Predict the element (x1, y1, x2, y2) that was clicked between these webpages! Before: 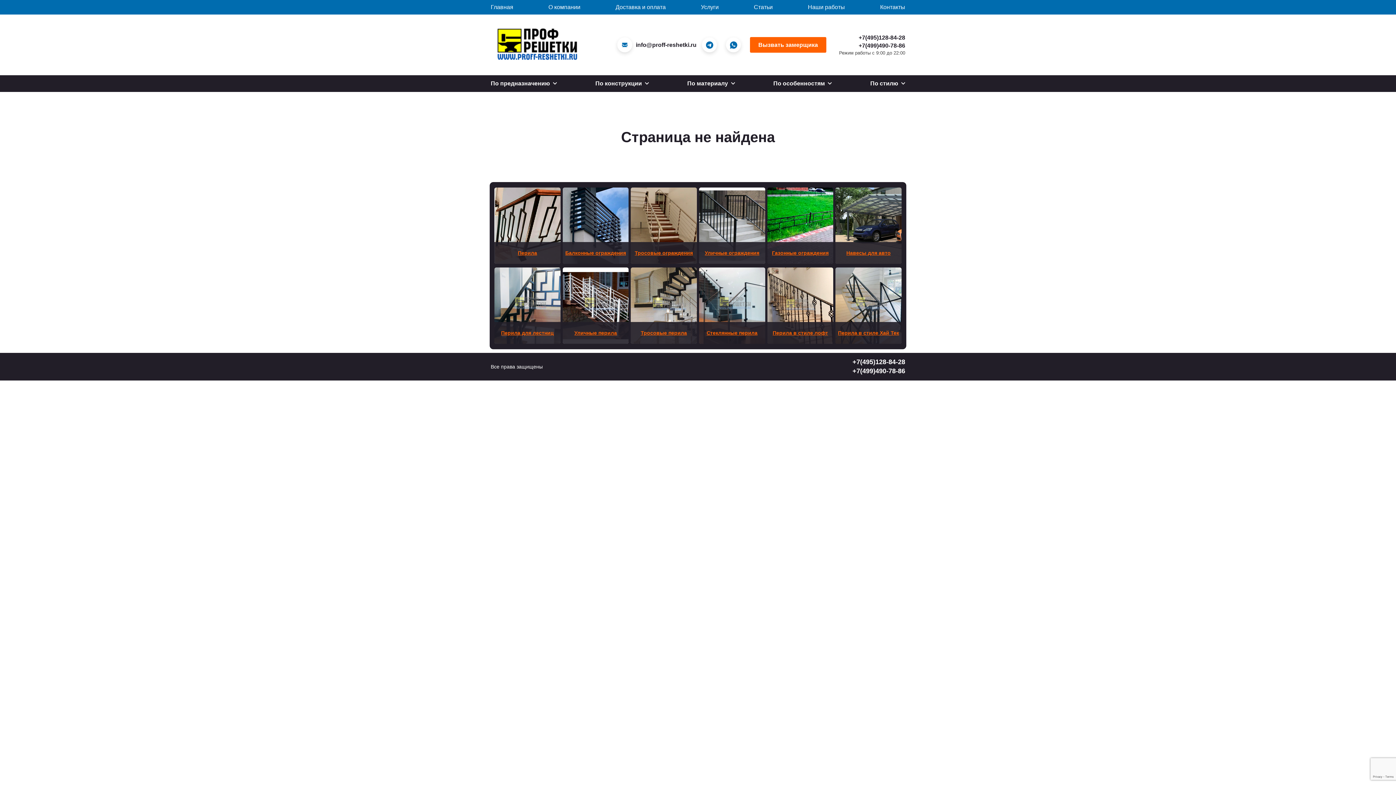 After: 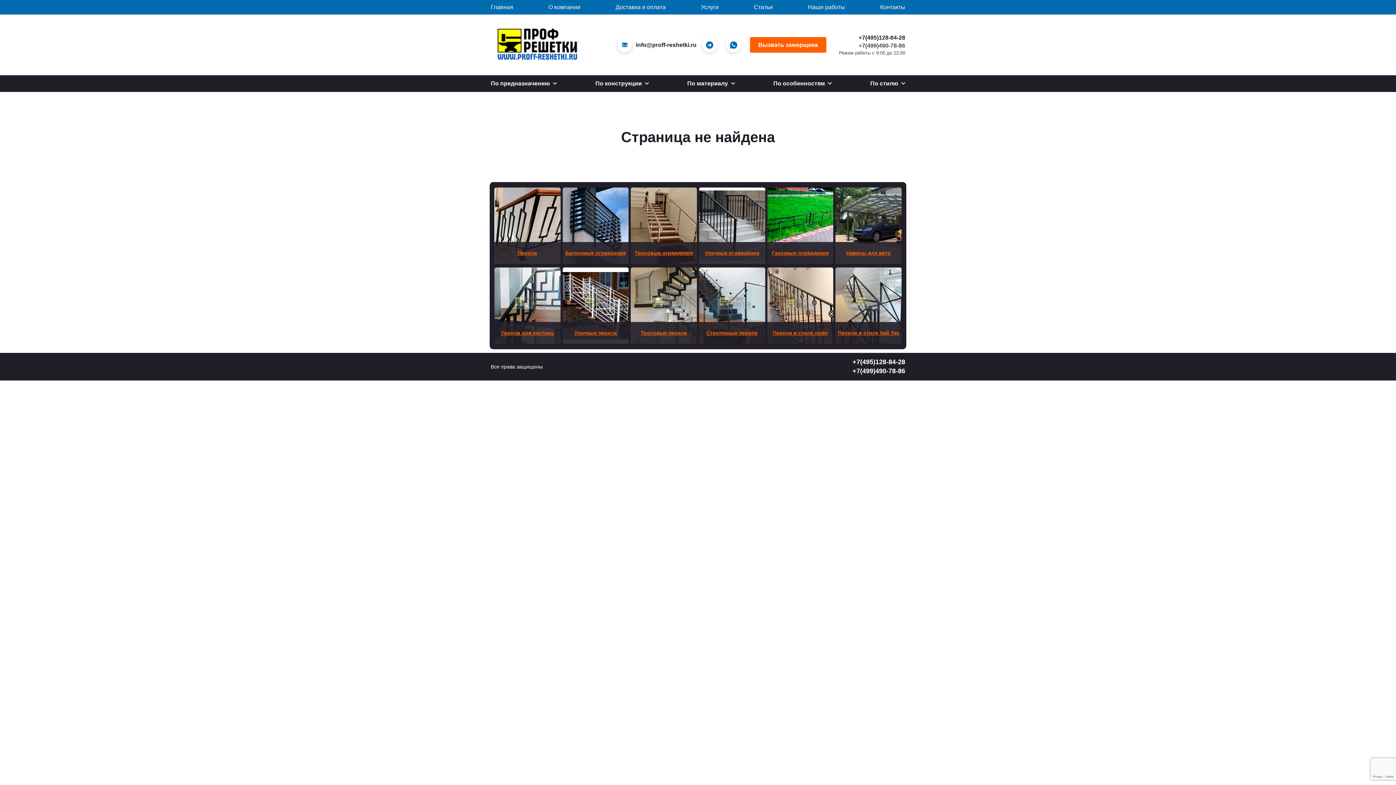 Action: label: +7(499)490-78-86 bbox: (858, 41, 905, 49)